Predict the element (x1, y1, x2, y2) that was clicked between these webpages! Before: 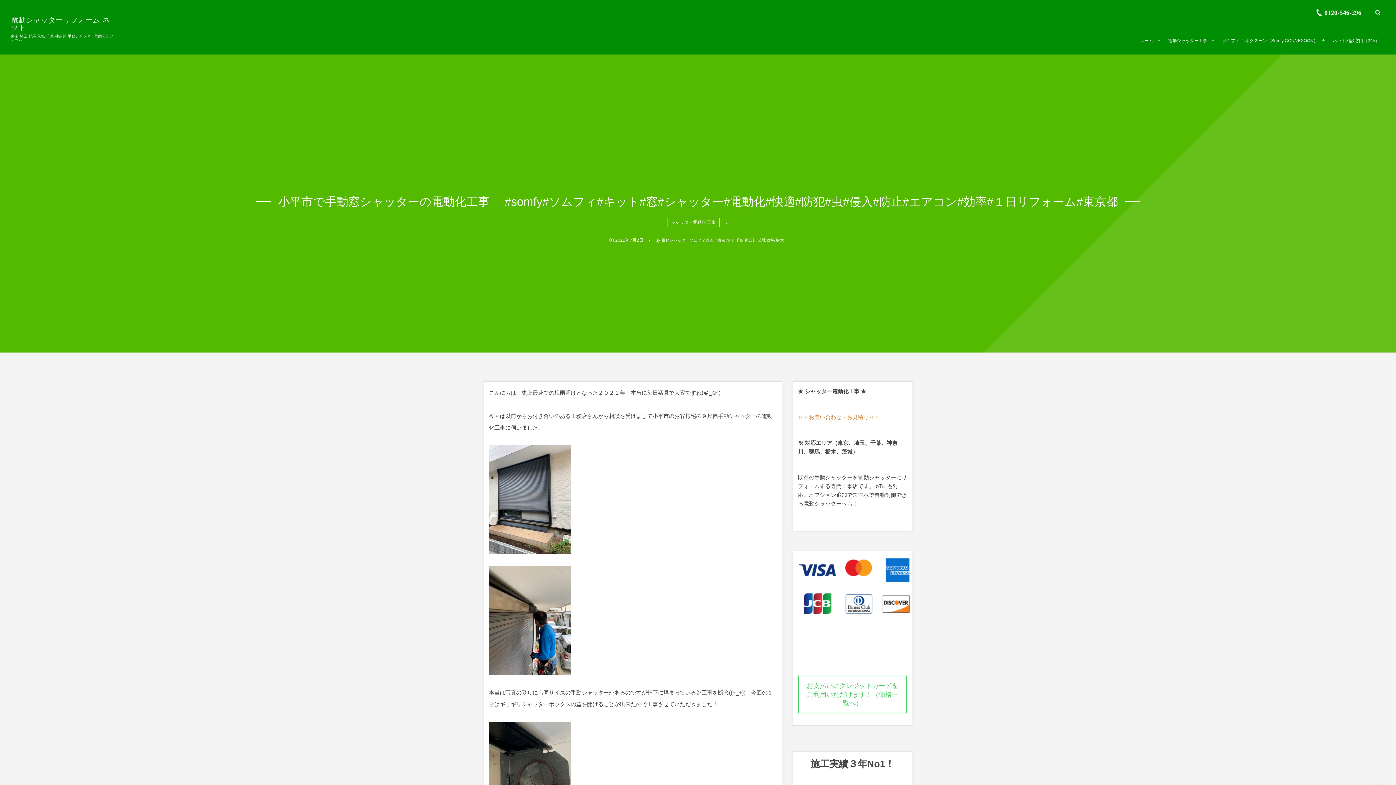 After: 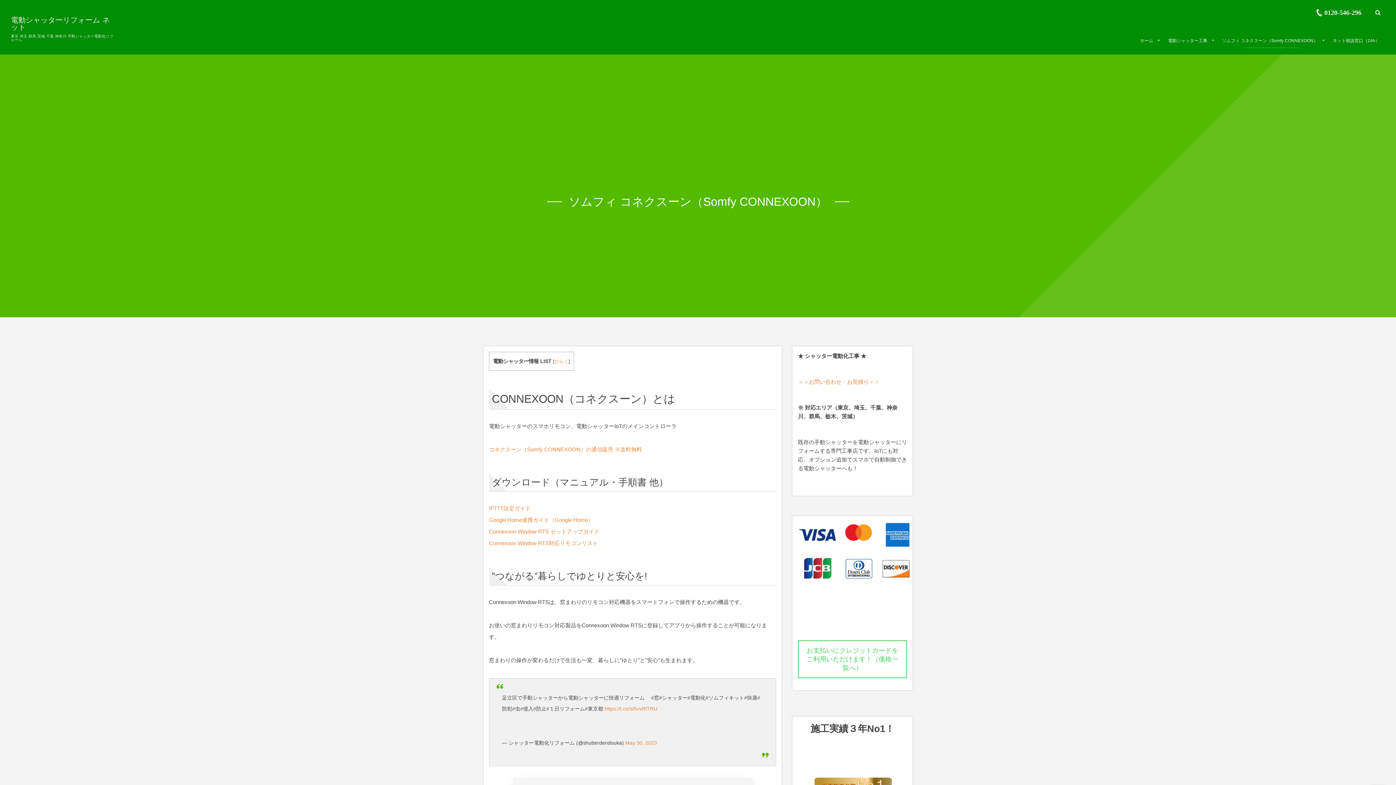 Action: bbox: (1217, 27, 1323, 54) label: ソムフィ コネクスーン（Somfy CONNEXOON）